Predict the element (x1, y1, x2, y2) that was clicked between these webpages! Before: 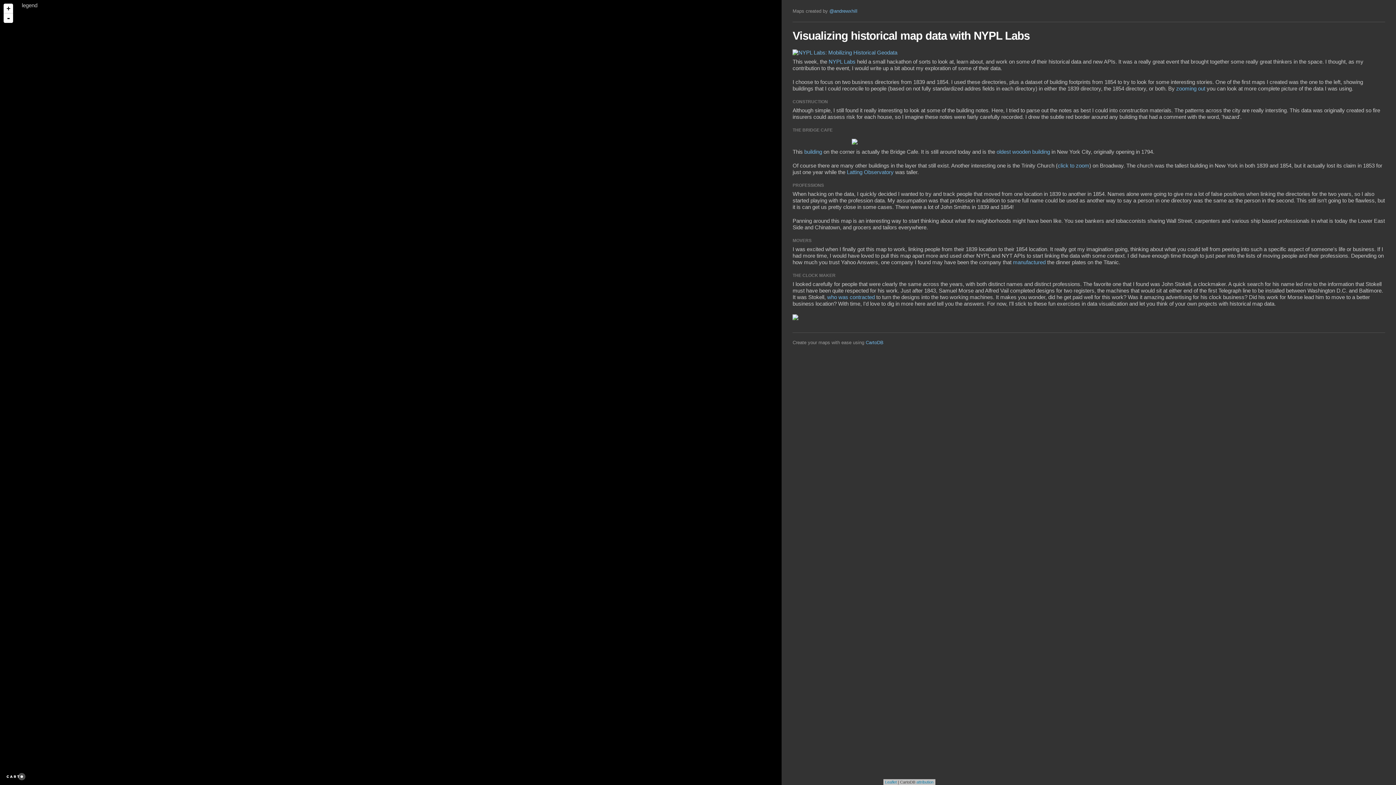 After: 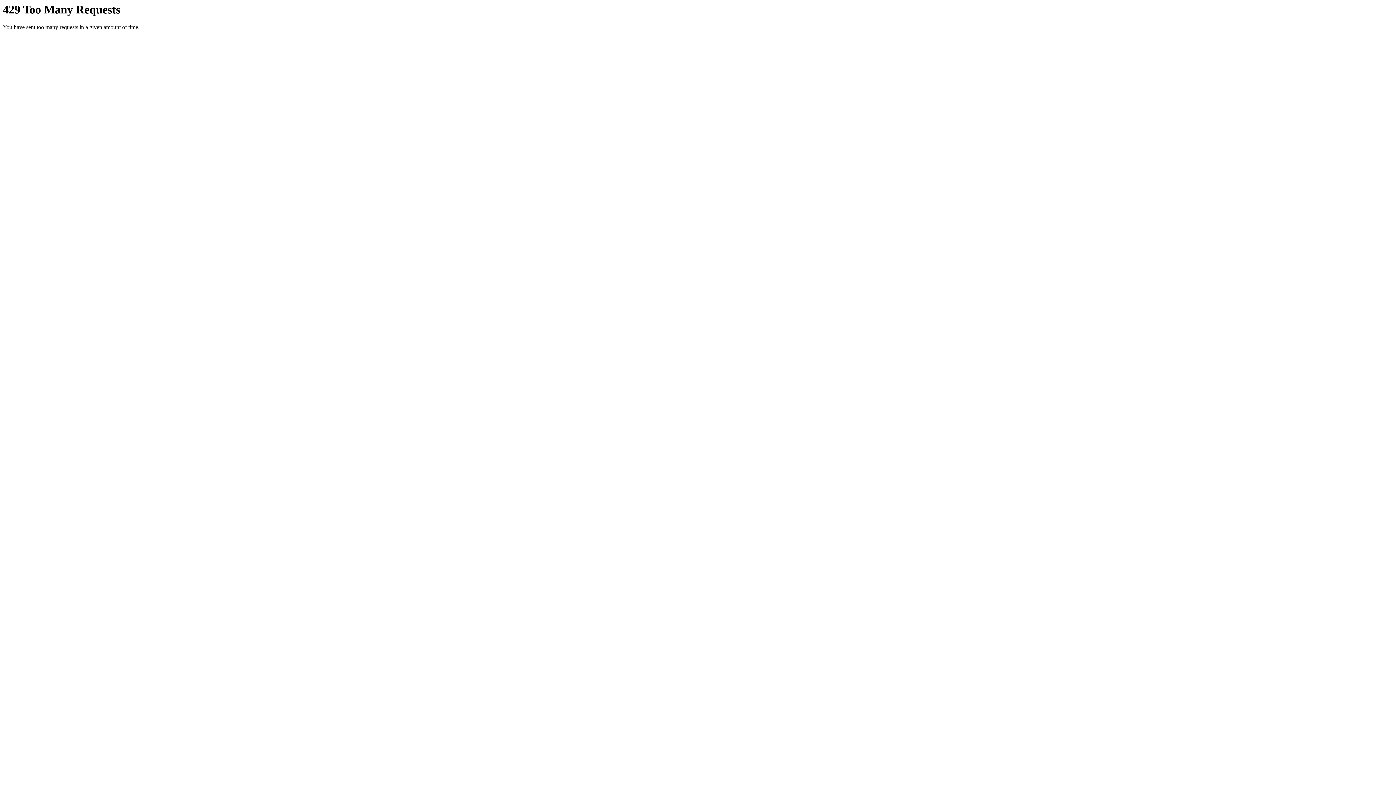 Action: bbox: (792, 49, 897, 55)